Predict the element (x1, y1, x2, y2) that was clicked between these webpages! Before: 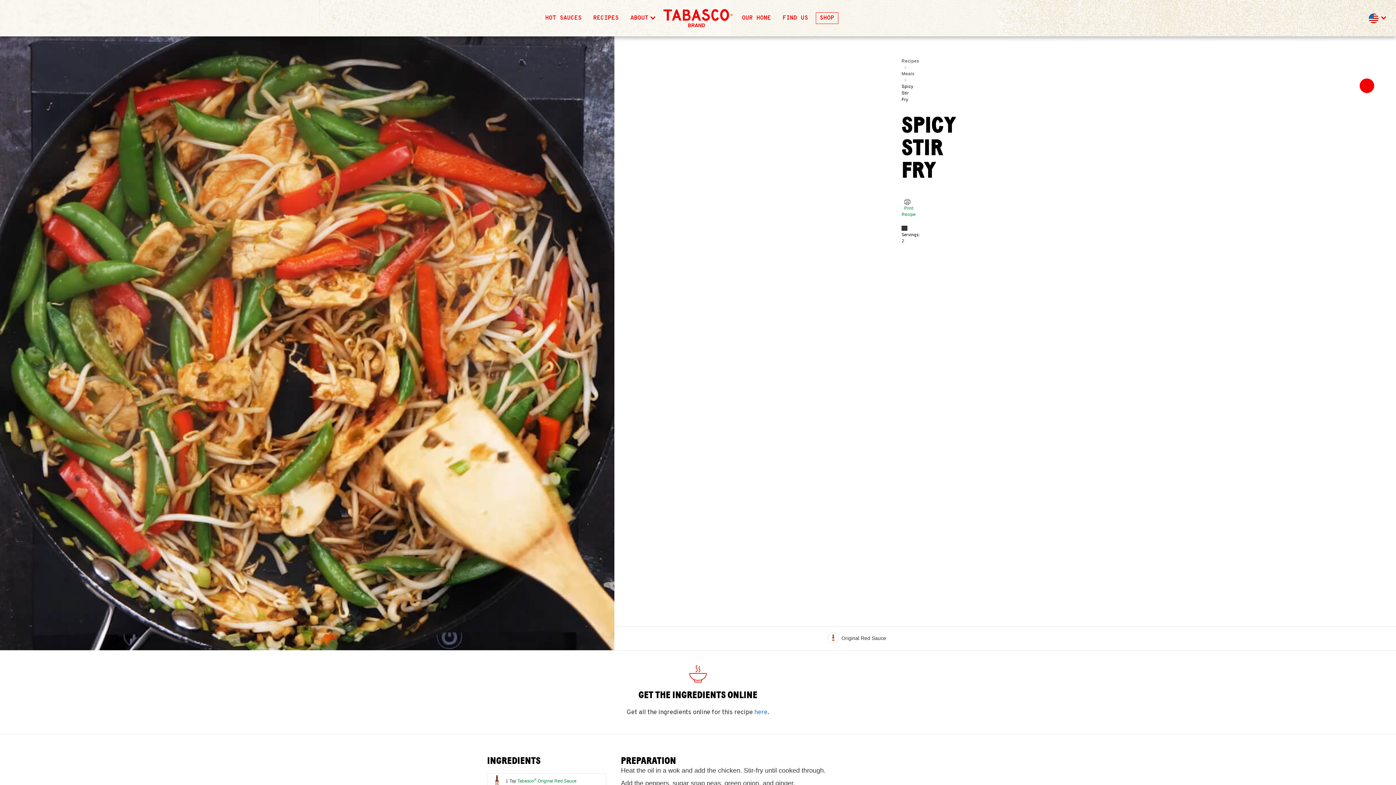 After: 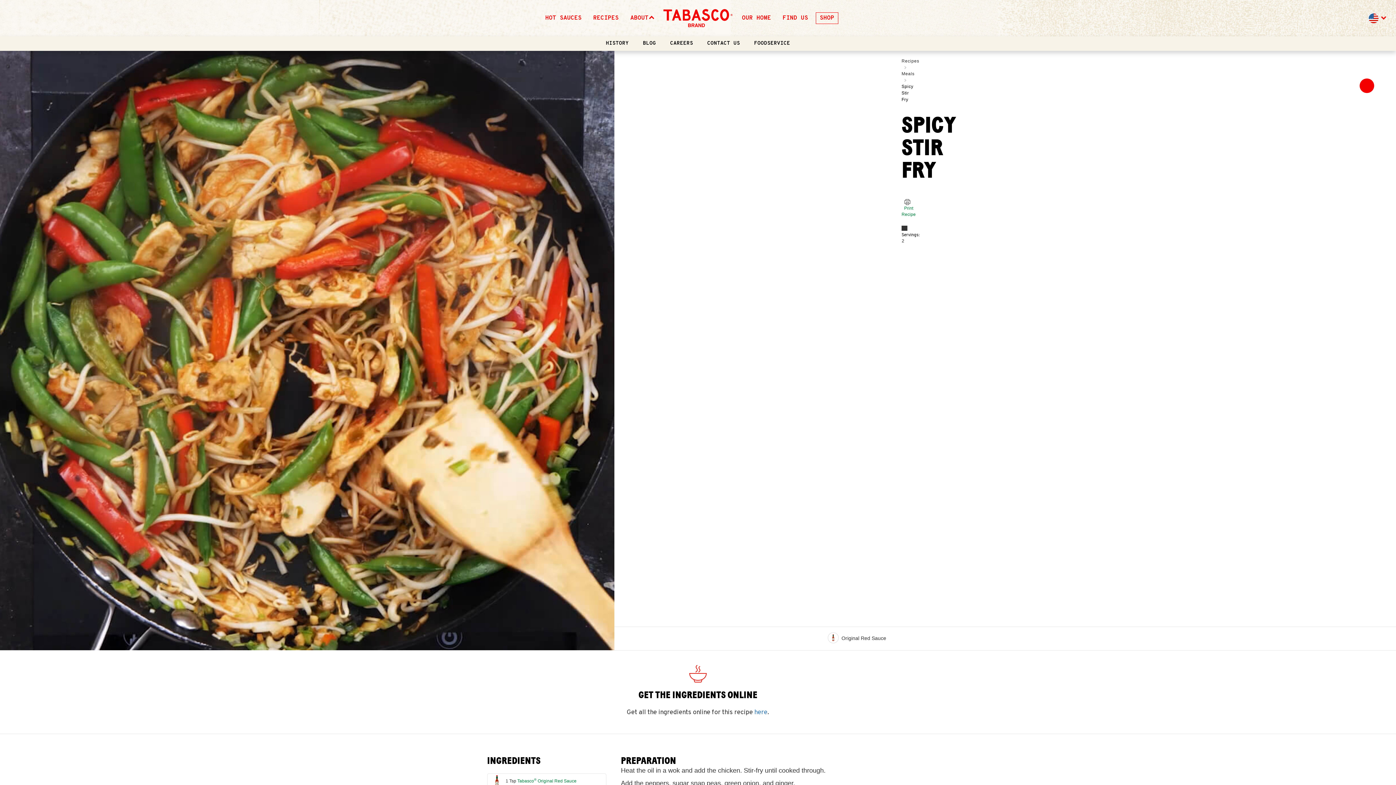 Action: label: ABOUT bbox: (630, 14, 648, 21)